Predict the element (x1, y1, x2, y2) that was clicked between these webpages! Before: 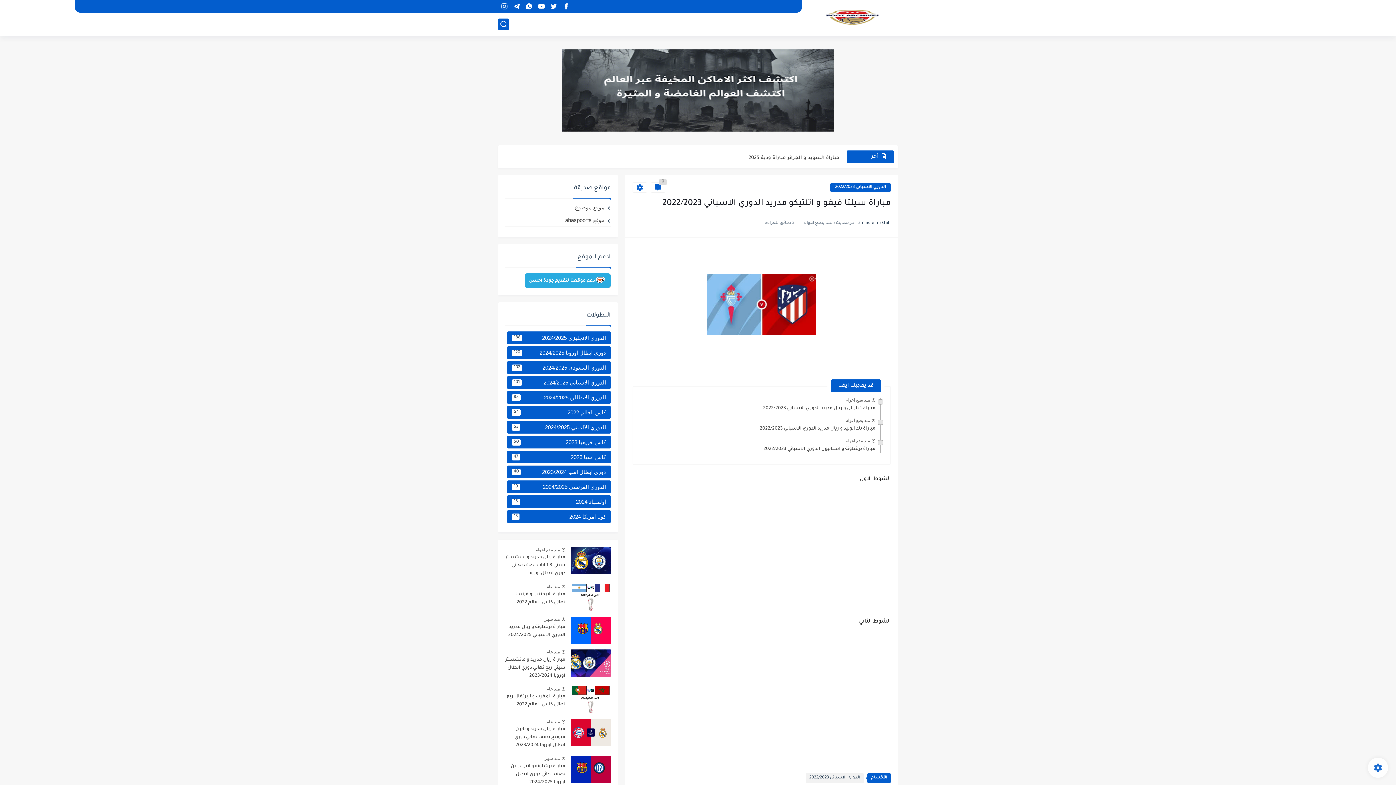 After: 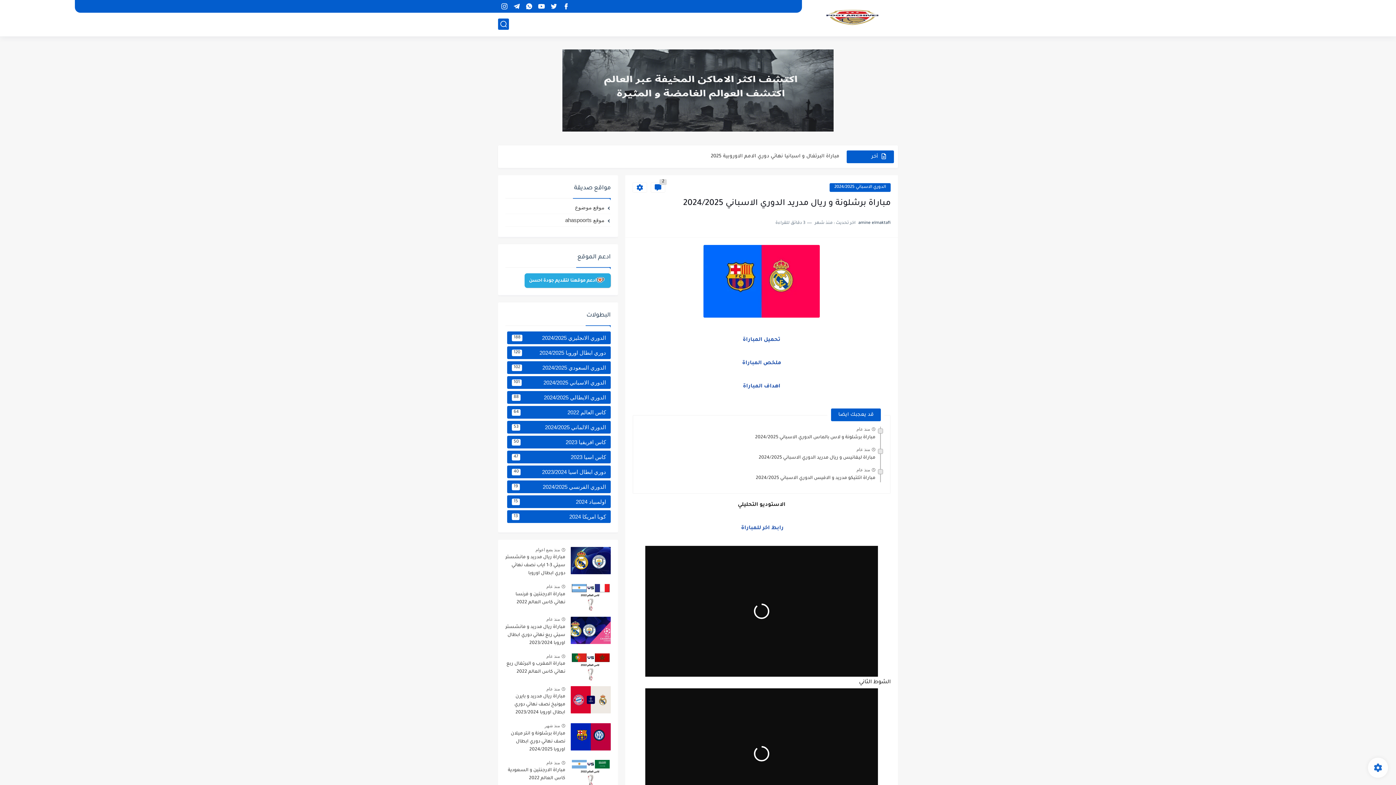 Action: label: منذ شهر bbox: (544, 617, 560, 622)